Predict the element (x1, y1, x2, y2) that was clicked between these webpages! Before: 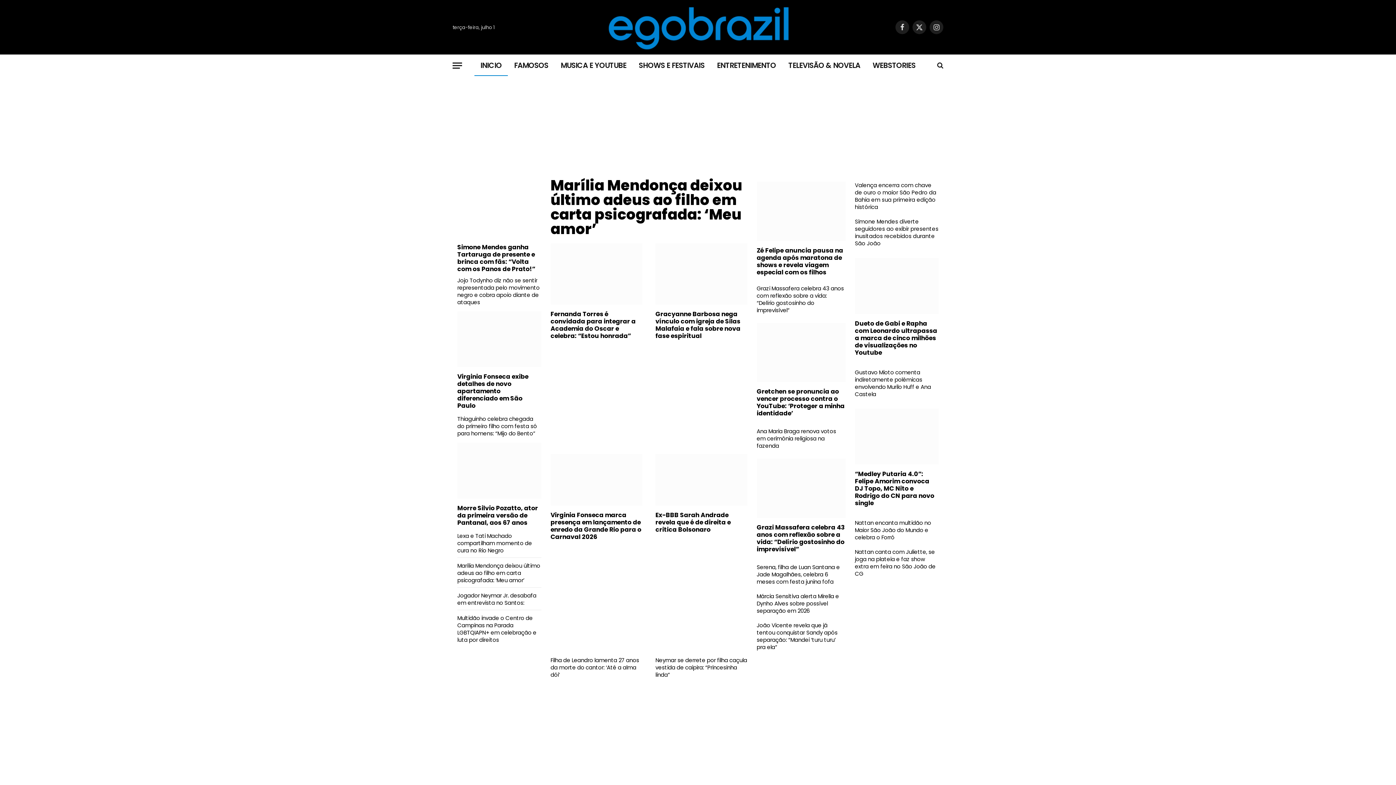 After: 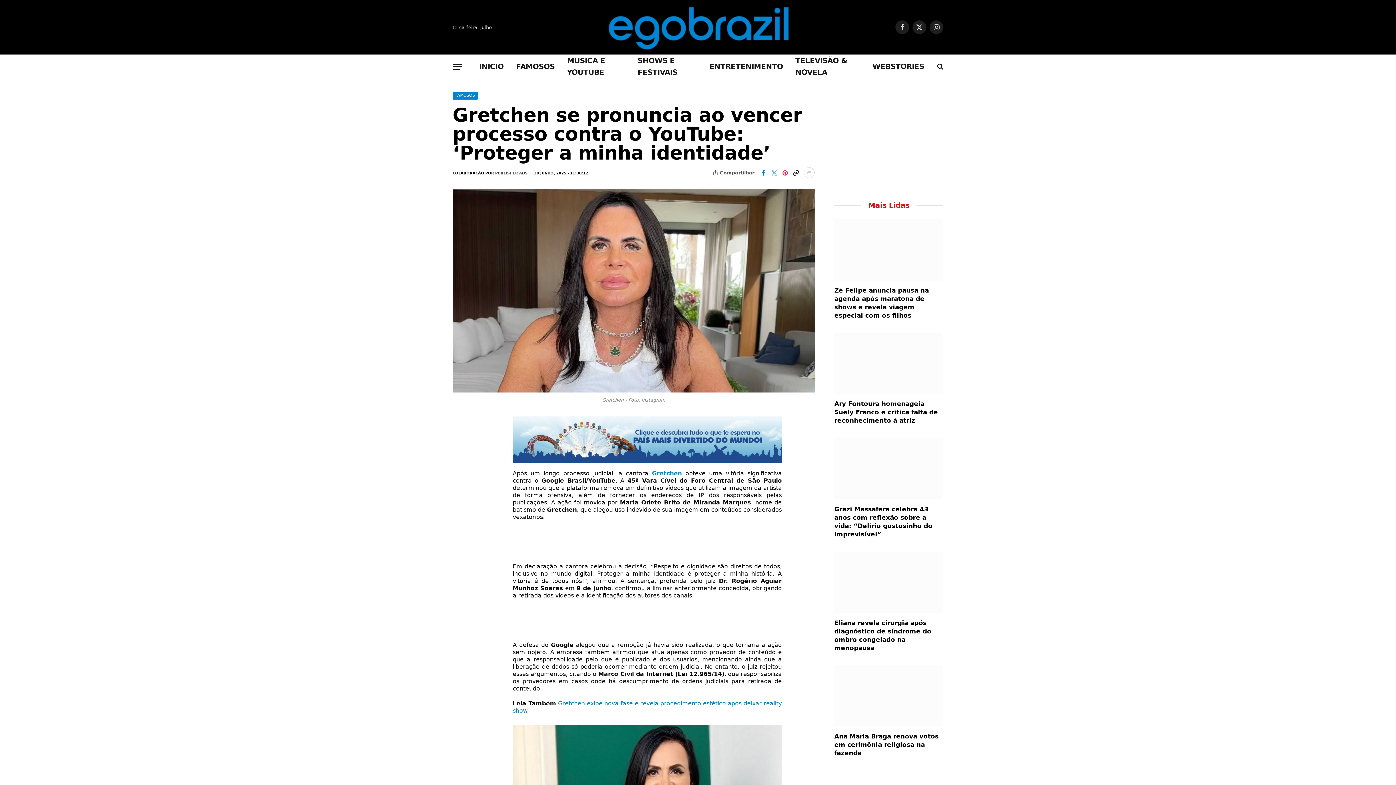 Action: bbox: (756, 323, 845, 382)